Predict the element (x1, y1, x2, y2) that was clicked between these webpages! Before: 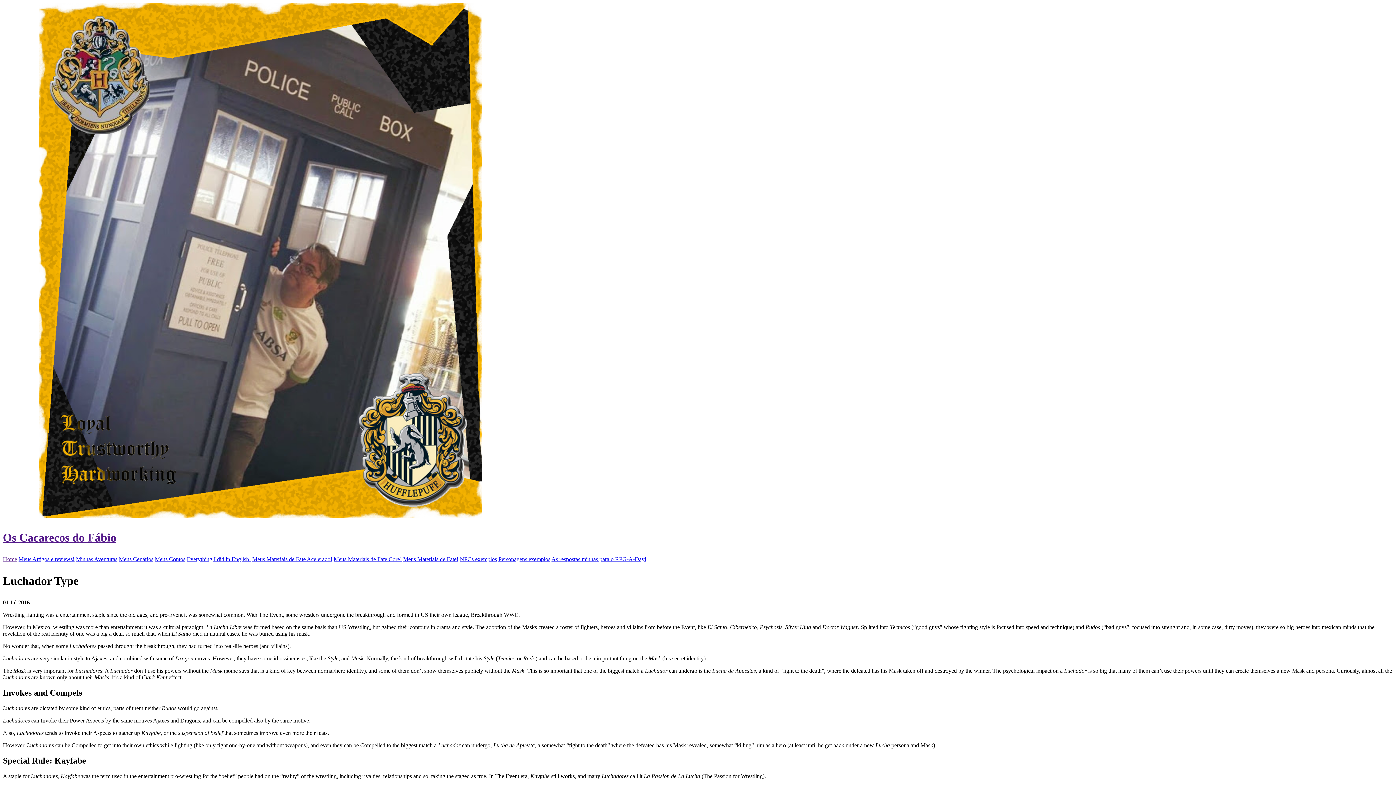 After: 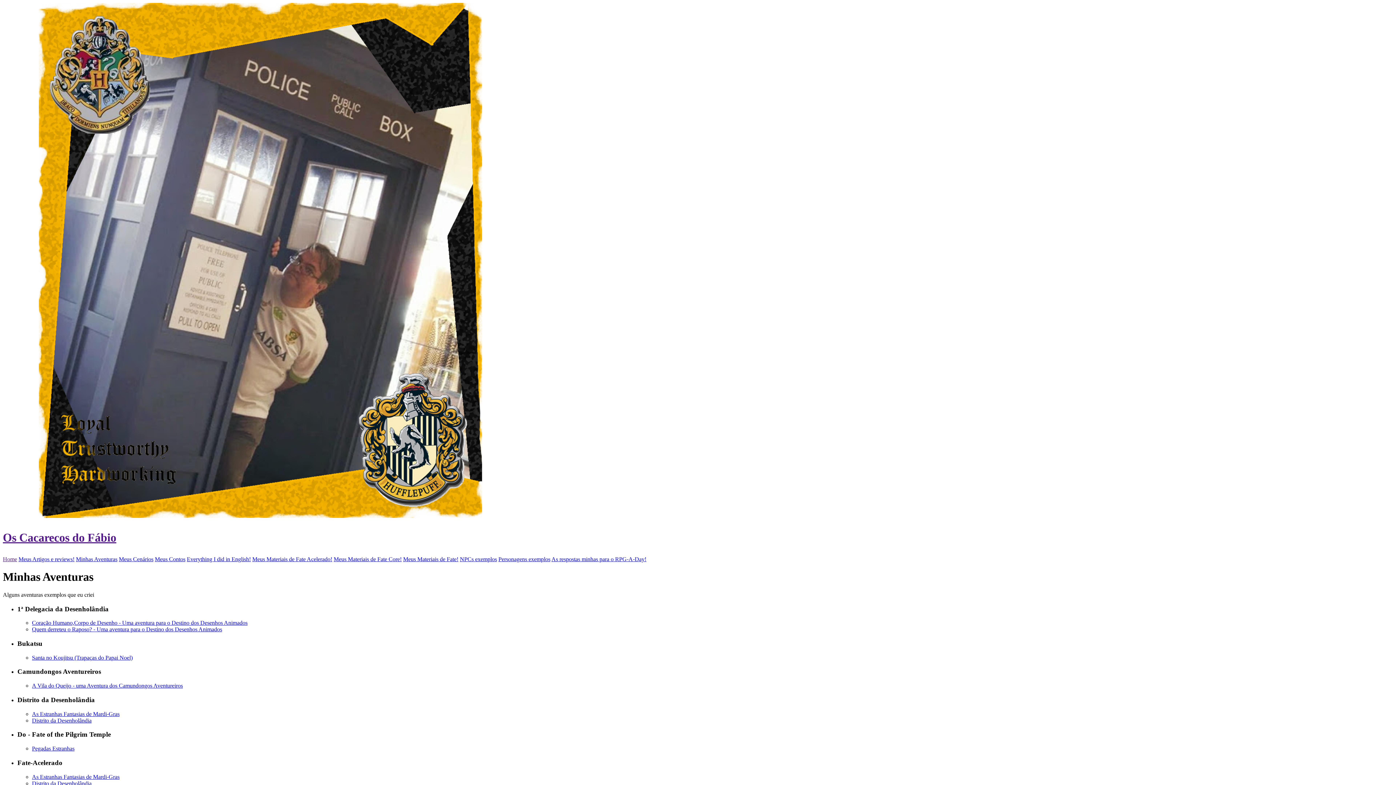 Action: bbox: (76, 556, 117, 562) label: Minhas Aventuras